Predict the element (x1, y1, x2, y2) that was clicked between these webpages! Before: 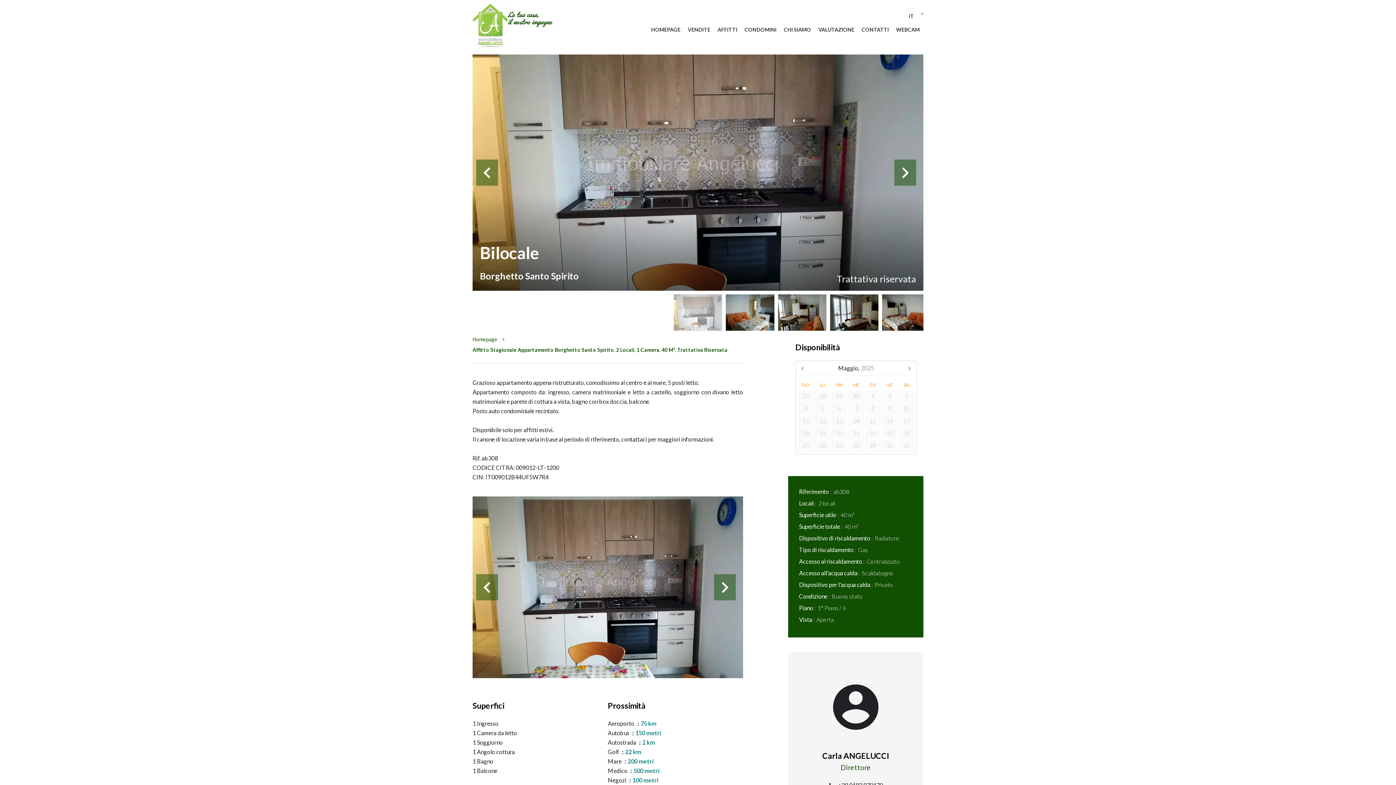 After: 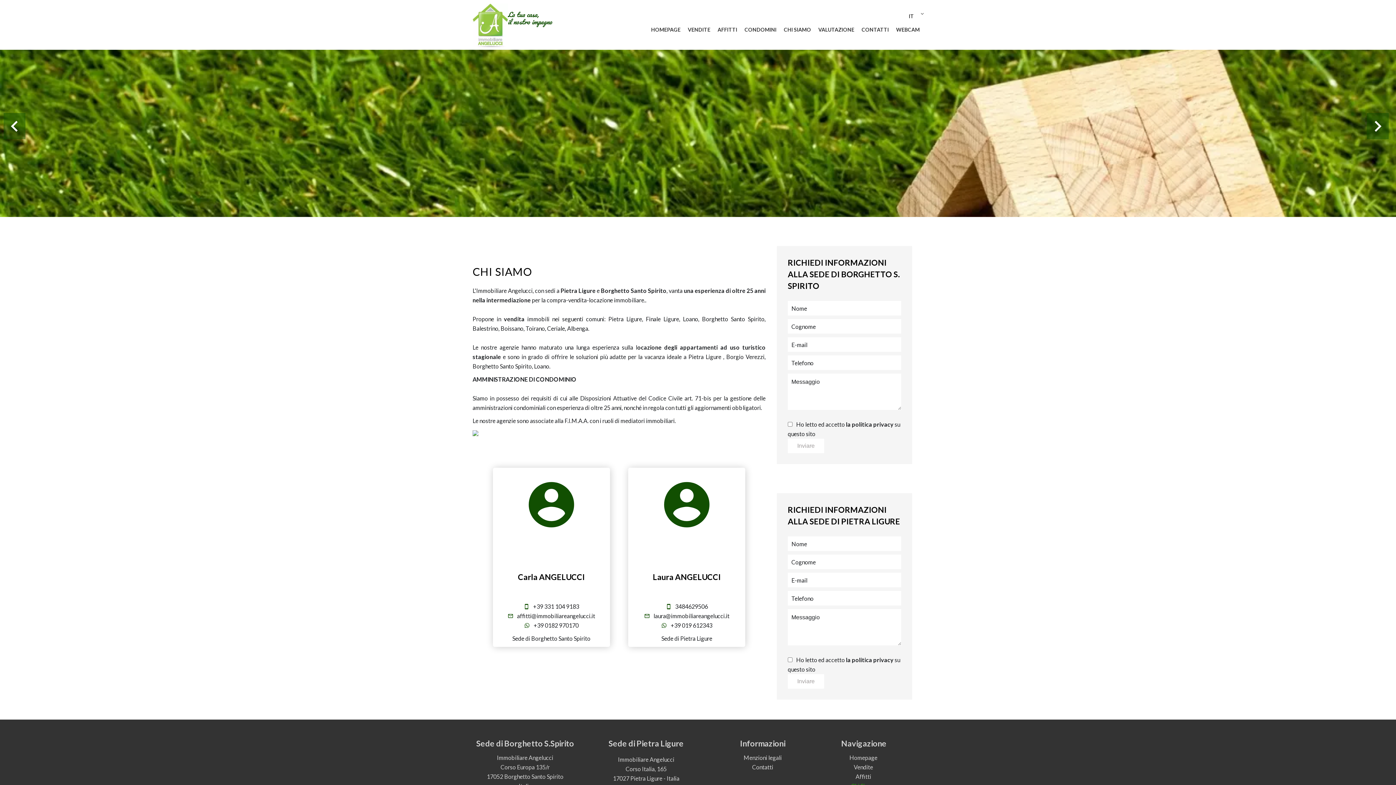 Action: label: CHI SIAMO bbox: (784, 26, 811, 32)